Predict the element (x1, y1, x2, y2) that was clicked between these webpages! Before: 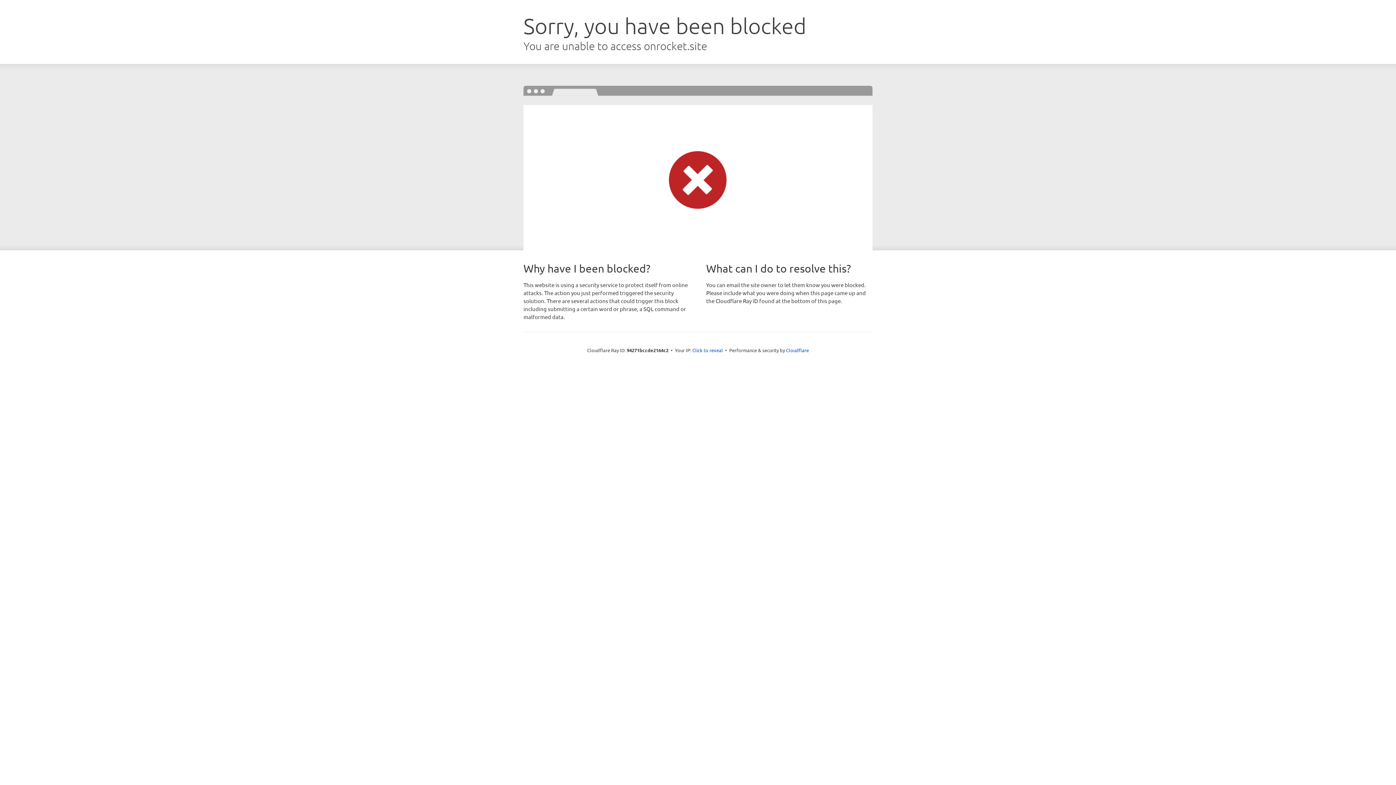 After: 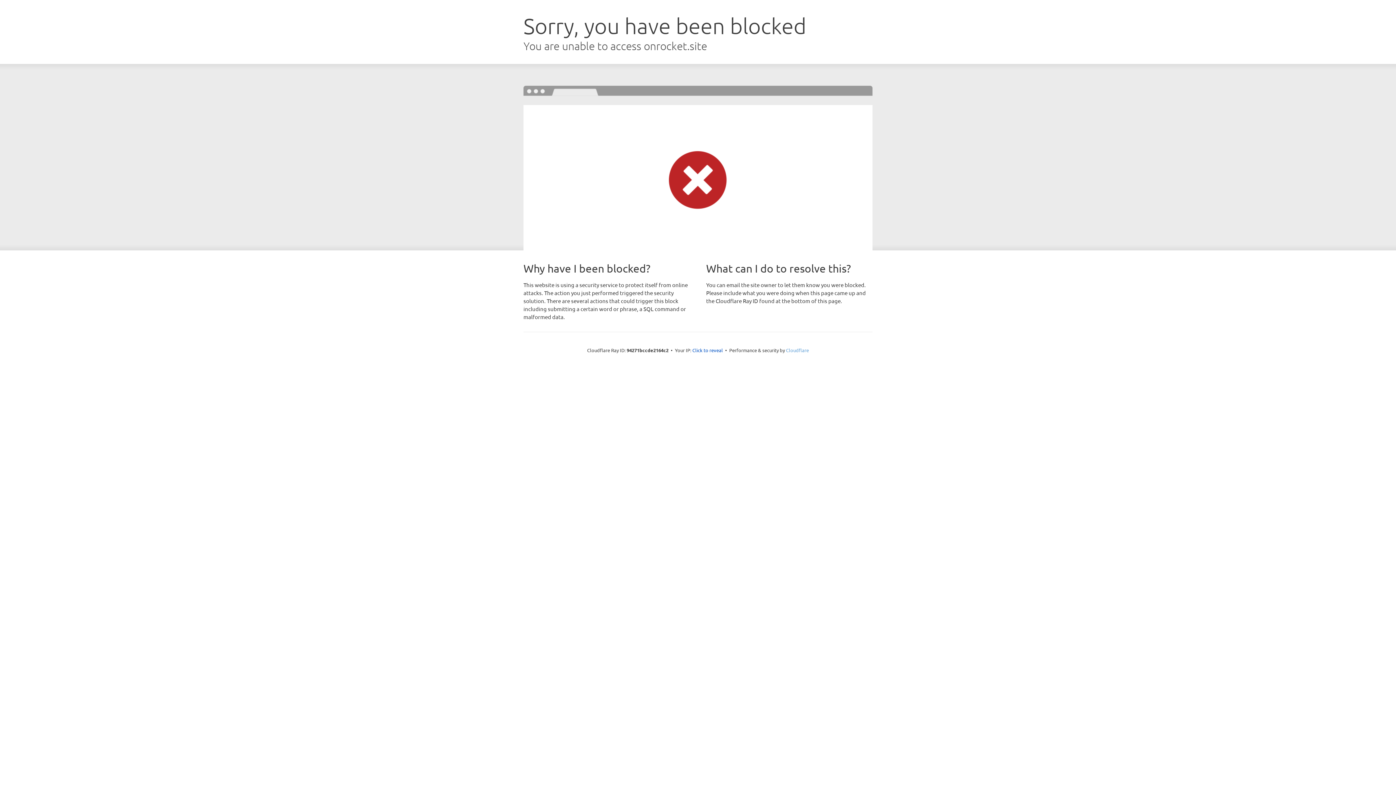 Action: label: Cloudflare bbox: (786, 347, 809, 353)